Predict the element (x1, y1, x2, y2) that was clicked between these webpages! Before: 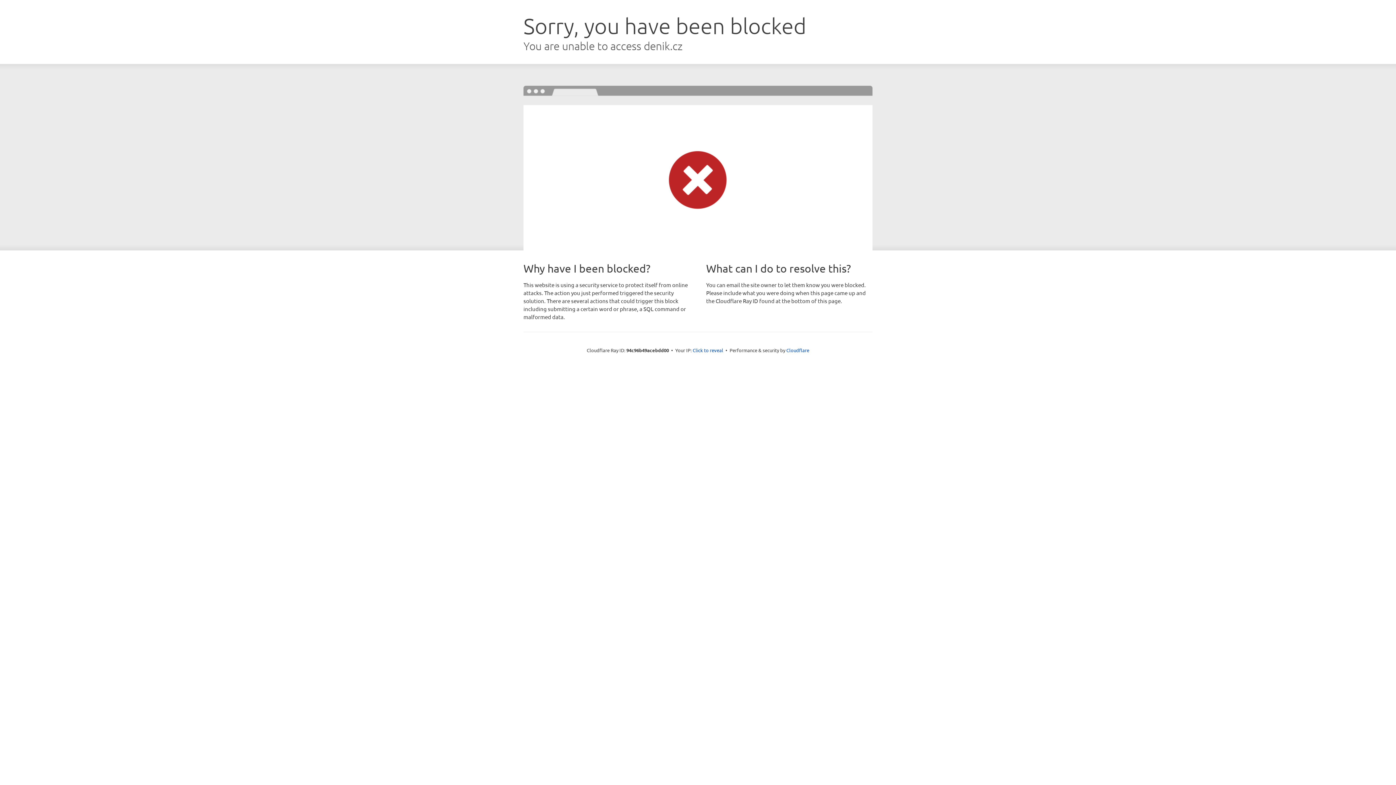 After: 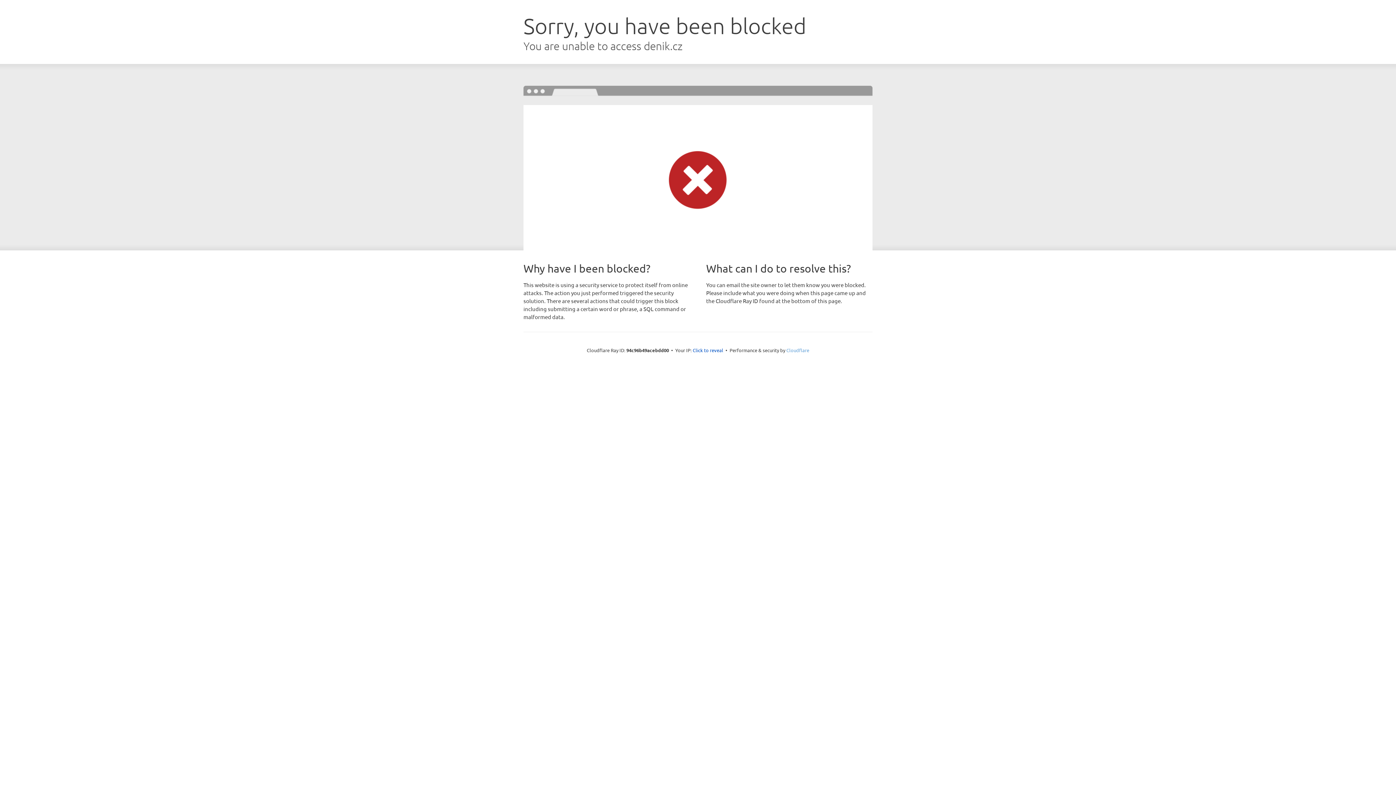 Action: label: Cloudflare bbox: (786, 347, 809, 353)